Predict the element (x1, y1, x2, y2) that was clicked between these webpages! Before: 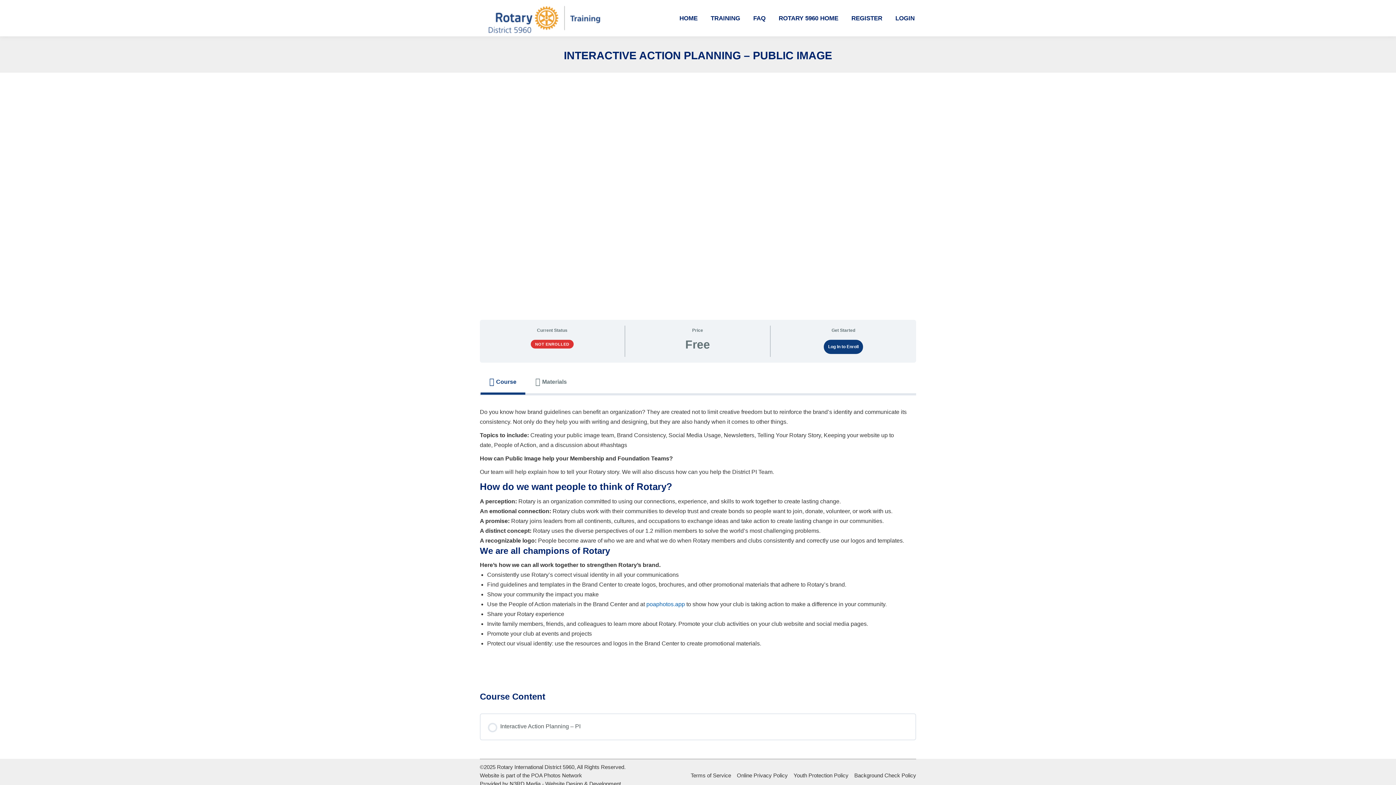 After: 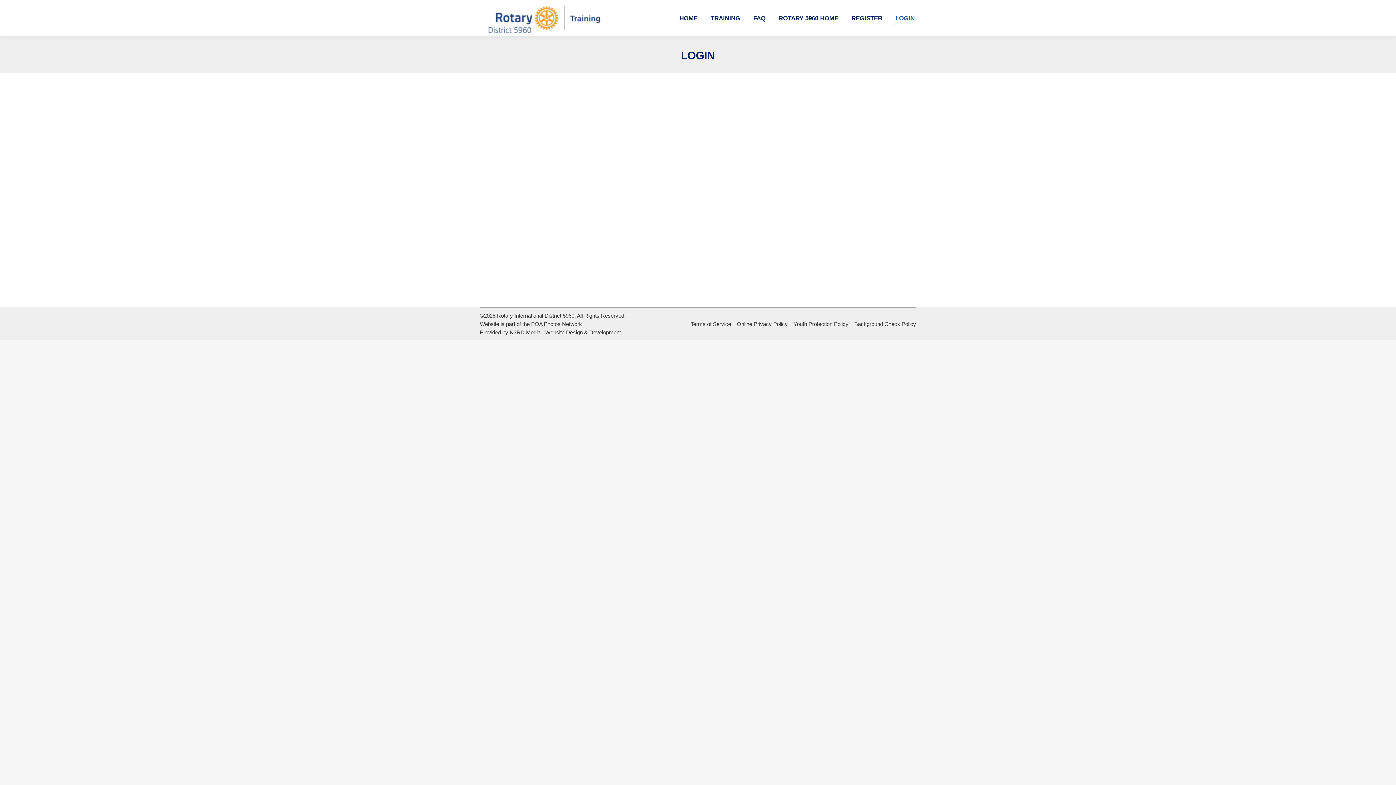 Action: bbox: (894, 6, 916, 29) label: LOGIN